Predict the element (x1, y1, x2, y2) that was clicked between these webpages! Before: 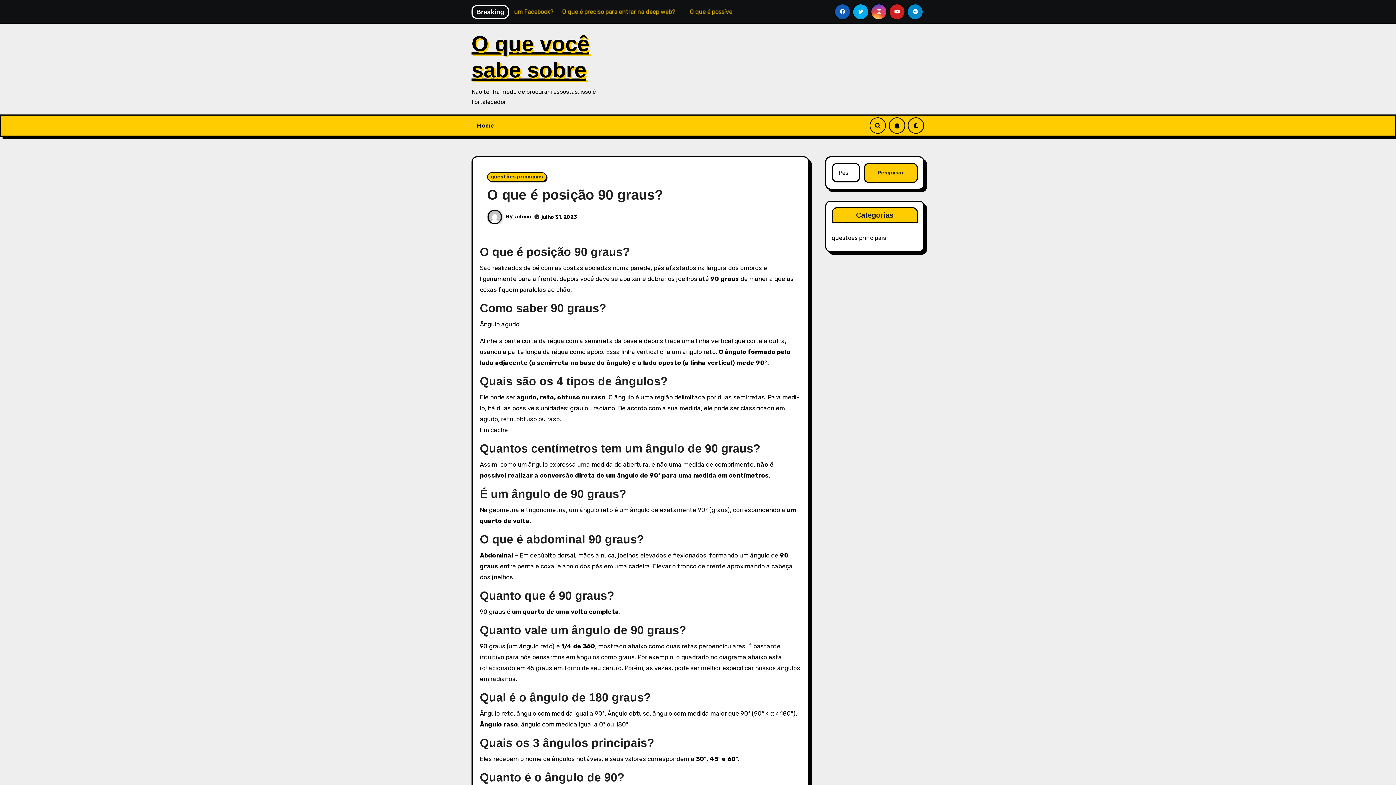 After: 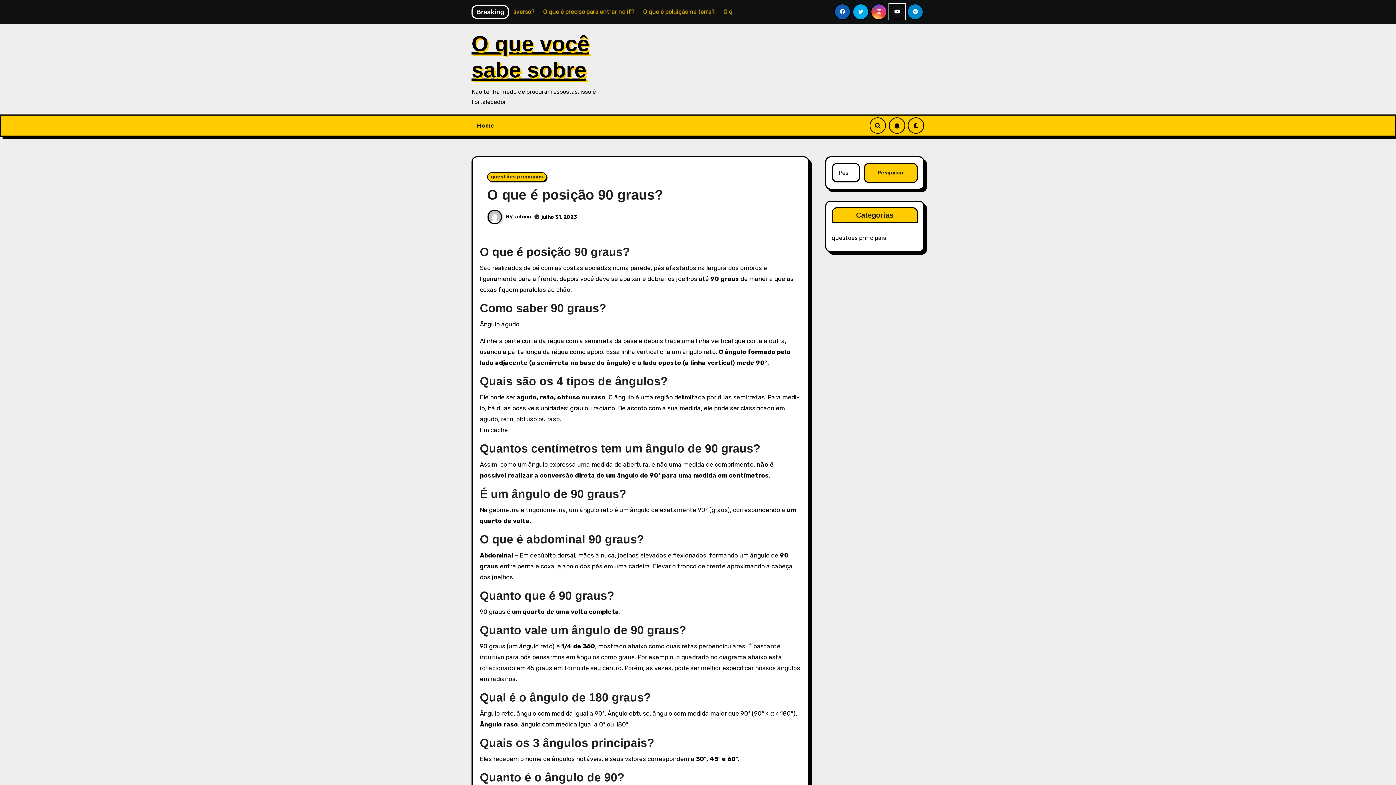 Action: bbox: (889, 3, 905, 20)